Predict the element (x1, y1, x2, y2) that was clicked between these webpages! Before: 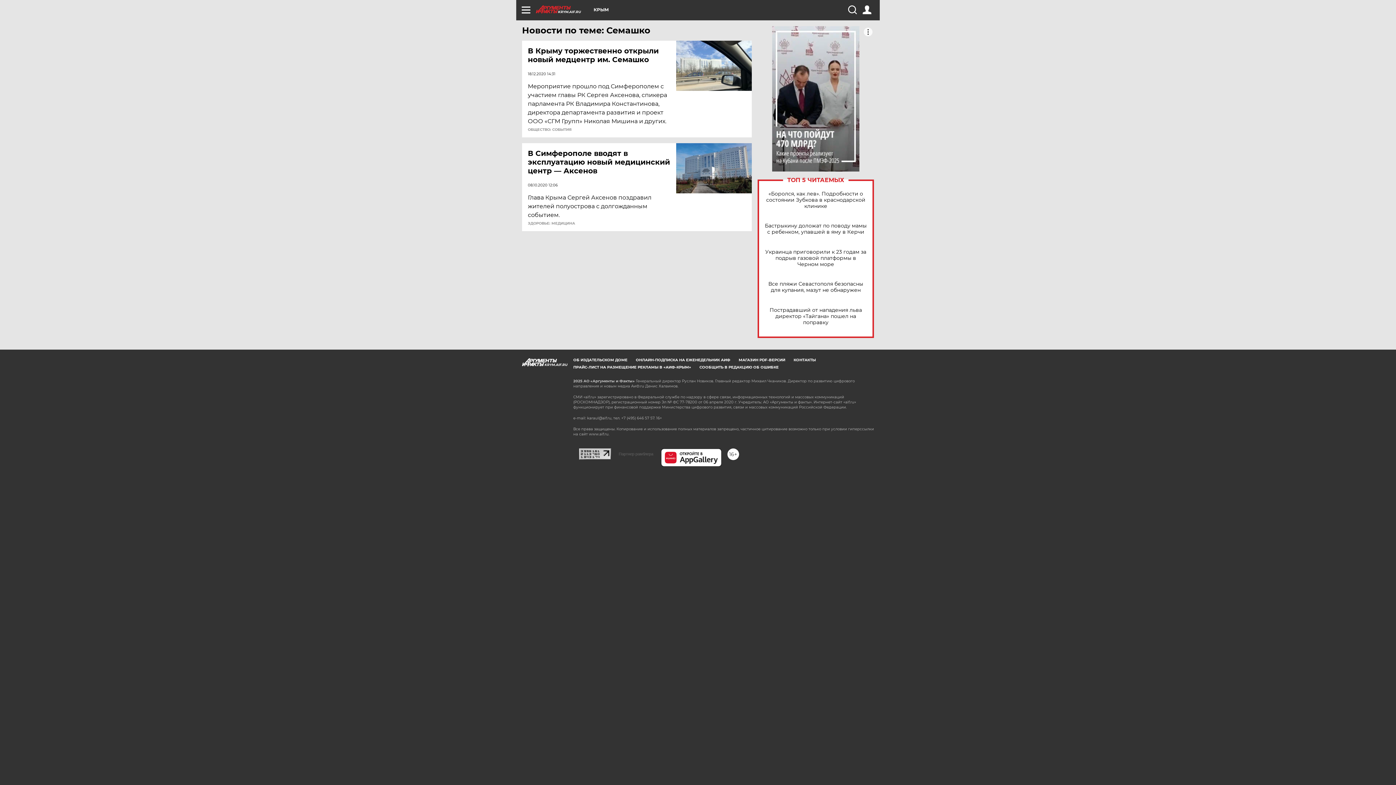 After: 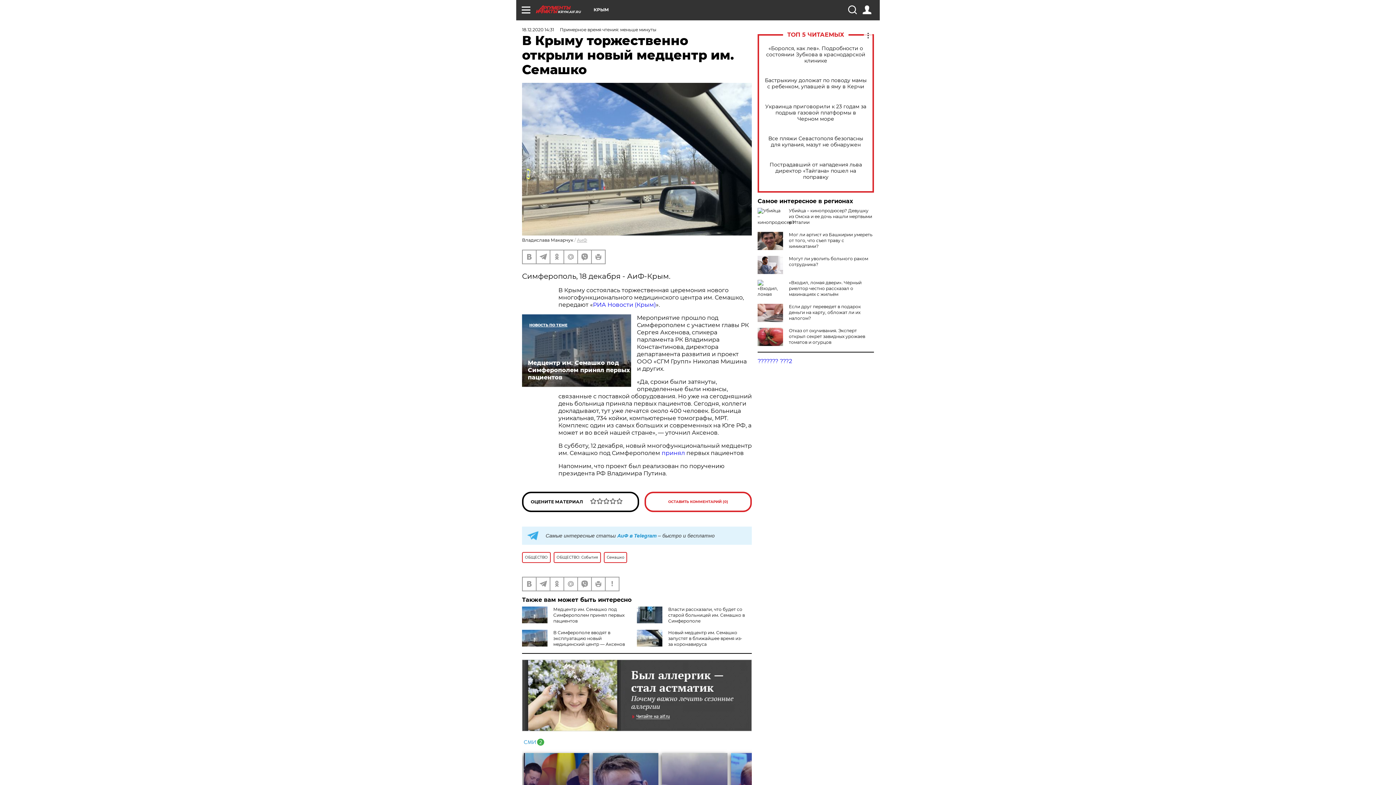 Action: bbox: (676, 40, 752, 90)